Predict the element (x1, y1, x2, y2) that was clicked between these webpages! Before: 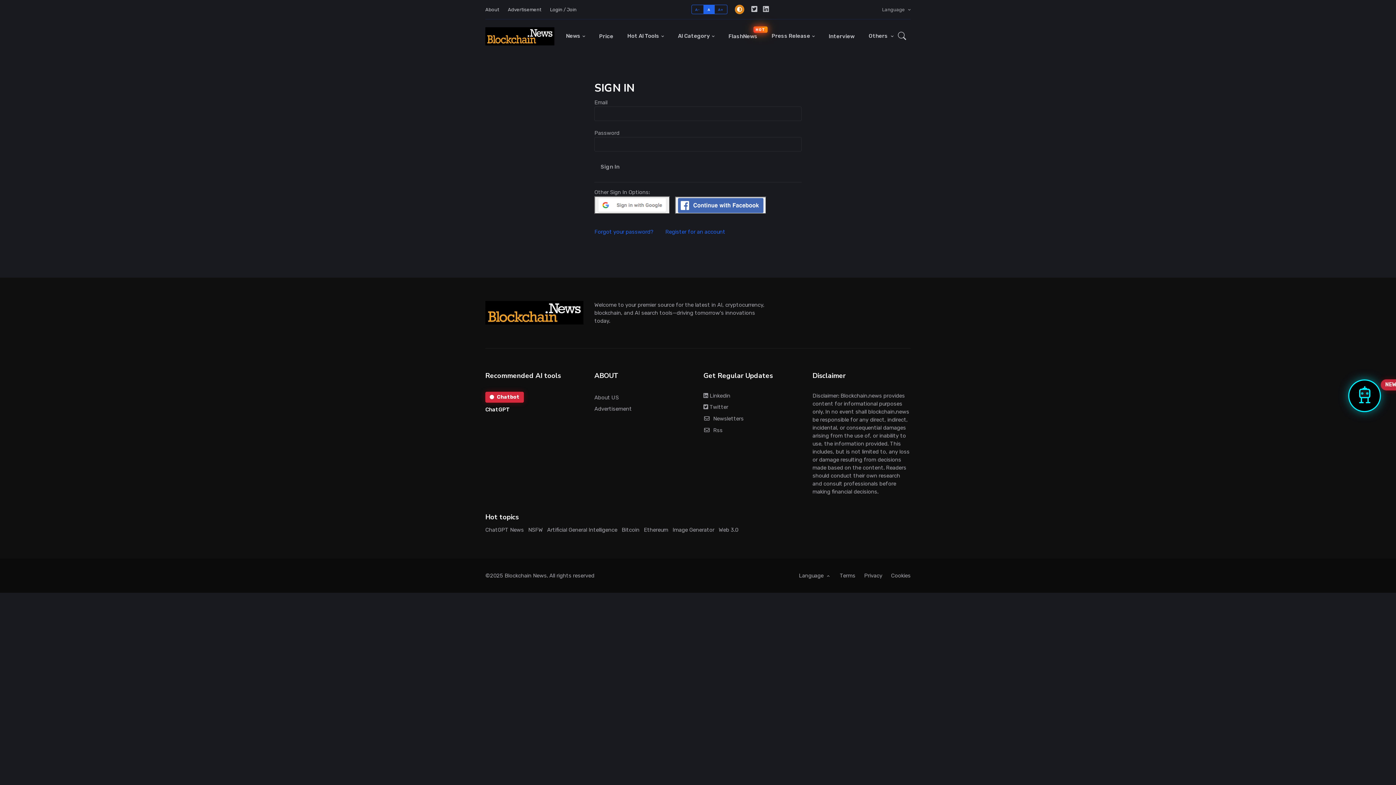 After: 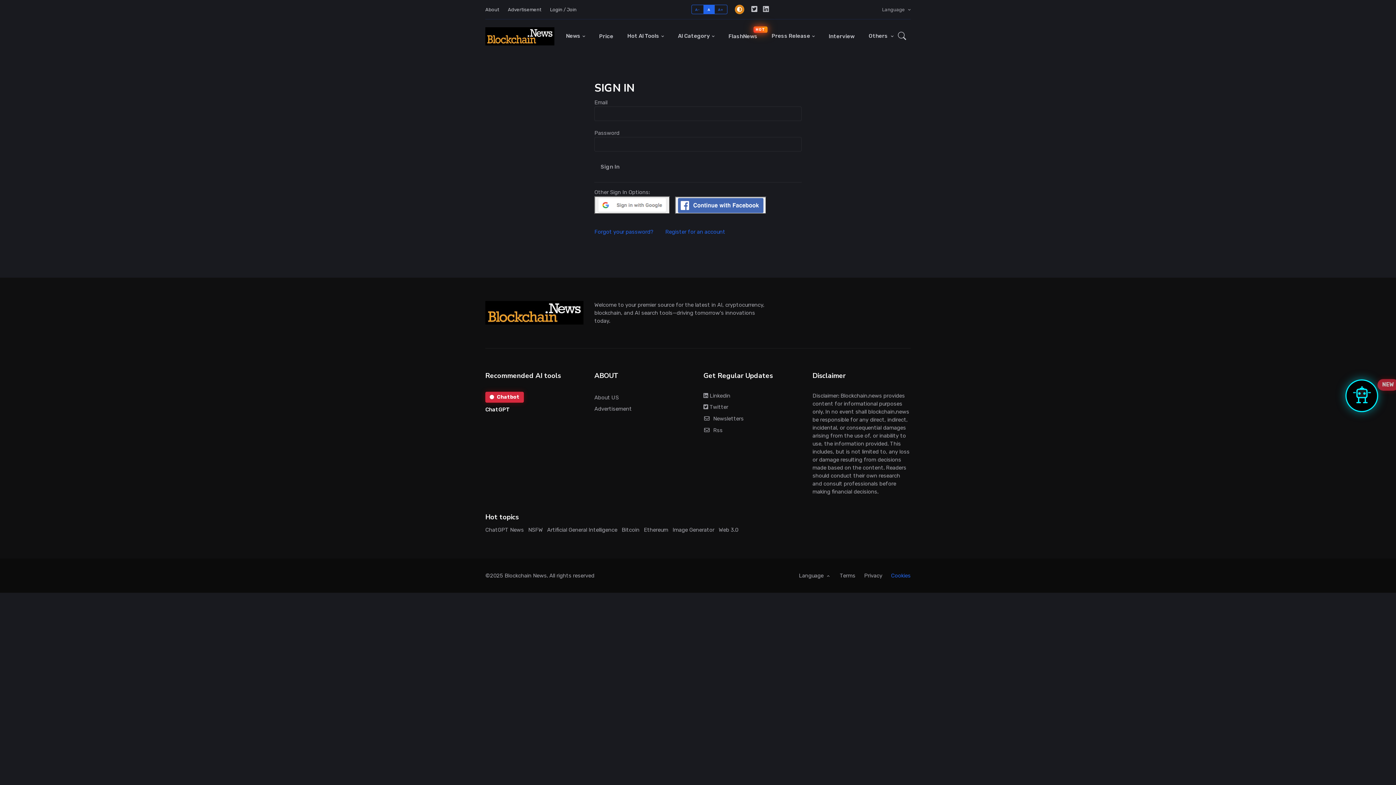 Action: bbox: (886, 570, 910, 581) label: Cookies